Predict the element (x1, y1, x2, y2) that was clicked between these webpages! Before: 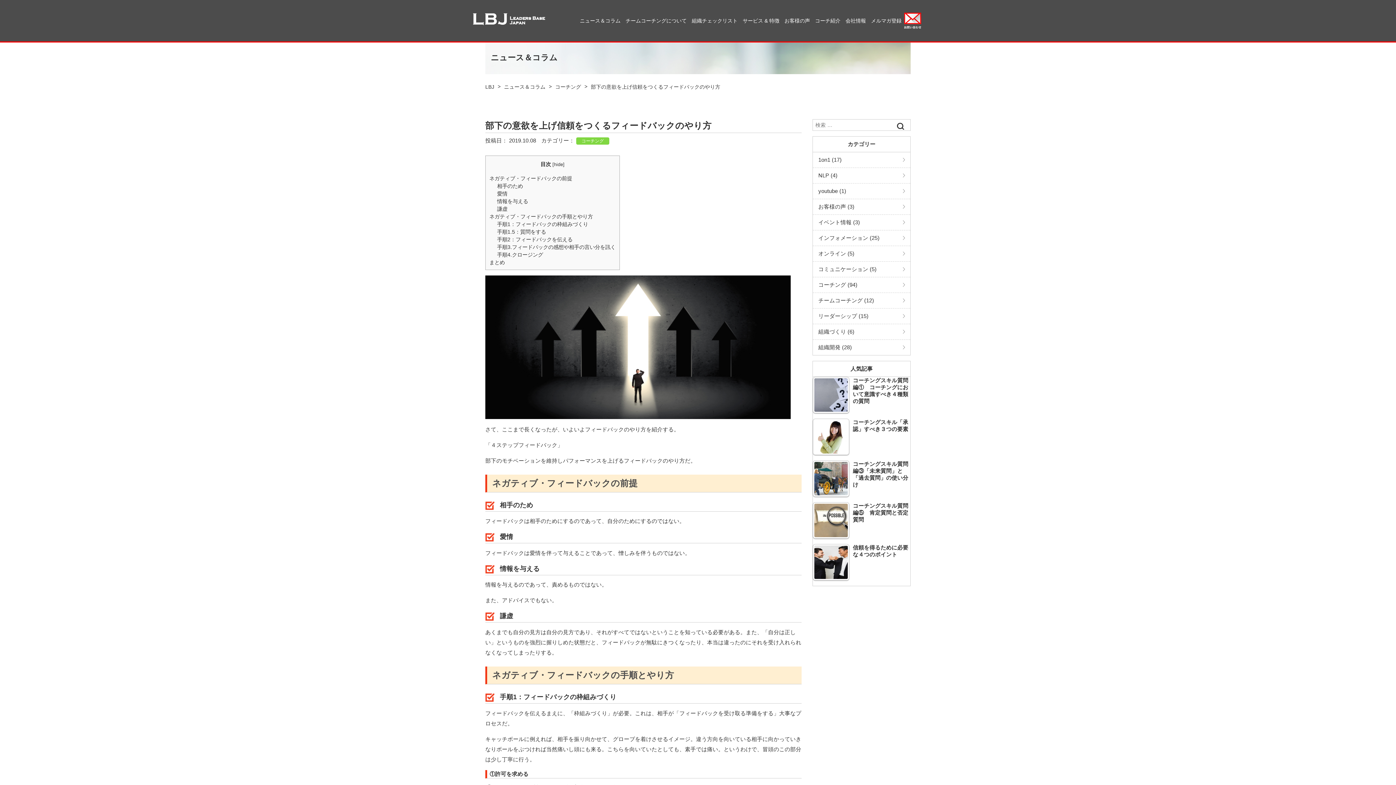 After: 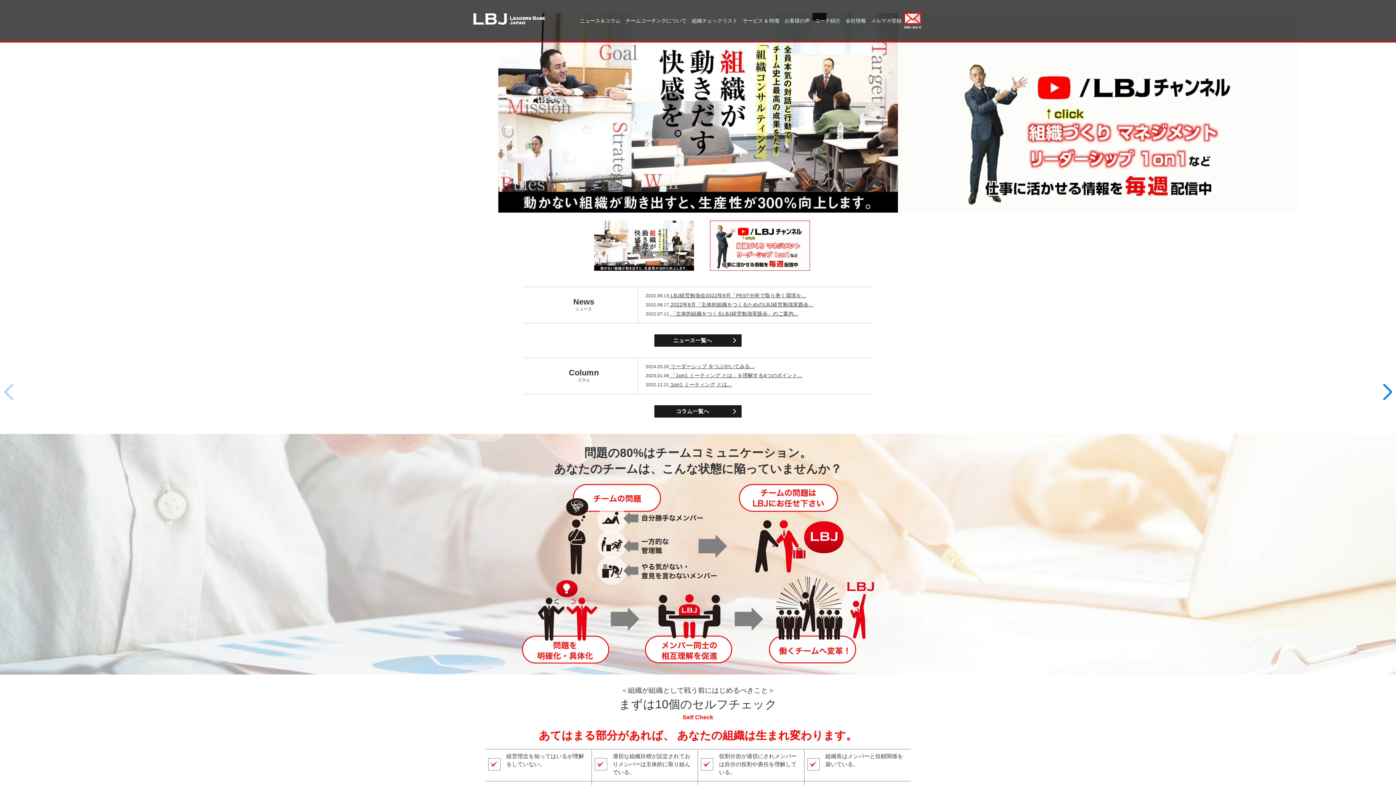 Action: bbox: (470, 12, 548, 25)